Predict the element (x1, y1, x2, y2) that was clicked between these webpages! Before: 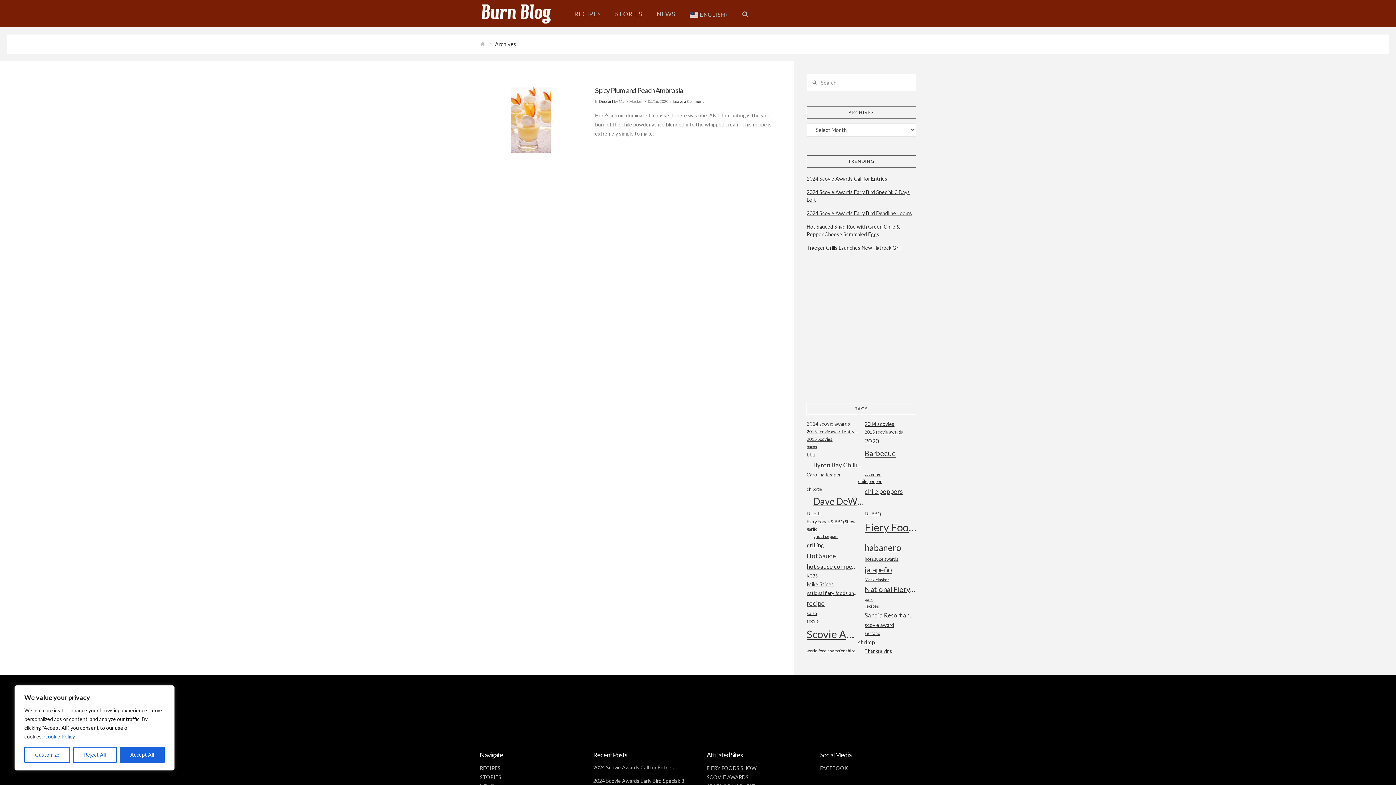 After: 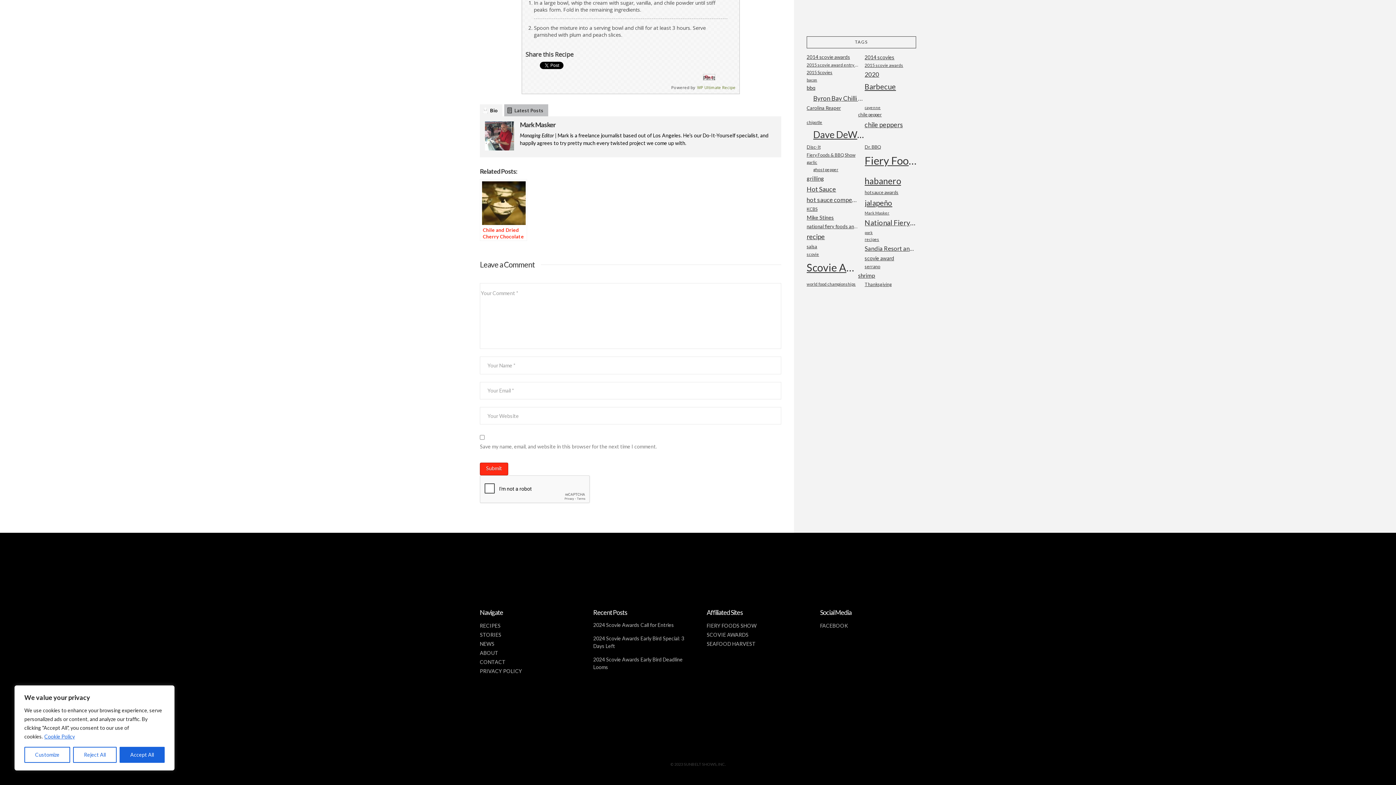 Action: bbox: (673, 99, 703, 103) label: Leave a Comment